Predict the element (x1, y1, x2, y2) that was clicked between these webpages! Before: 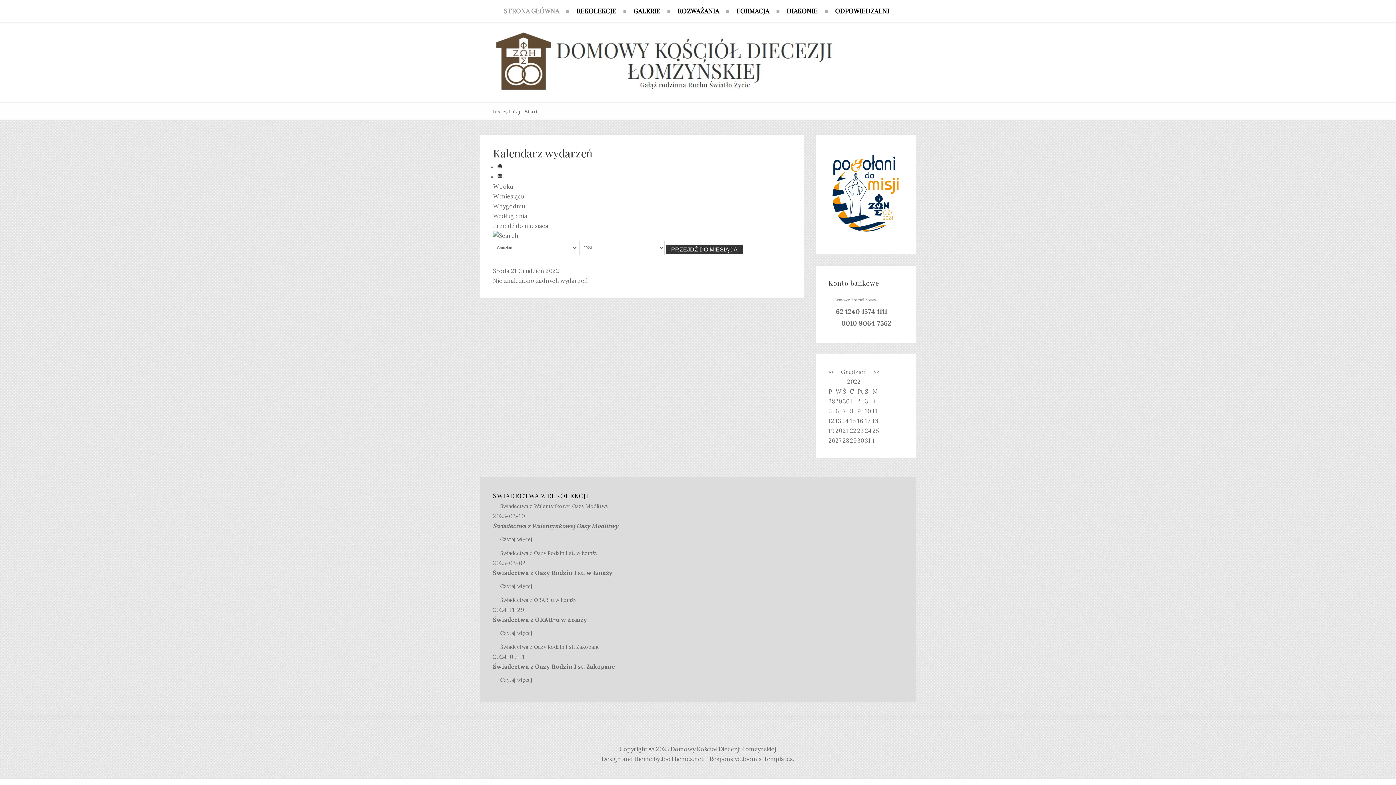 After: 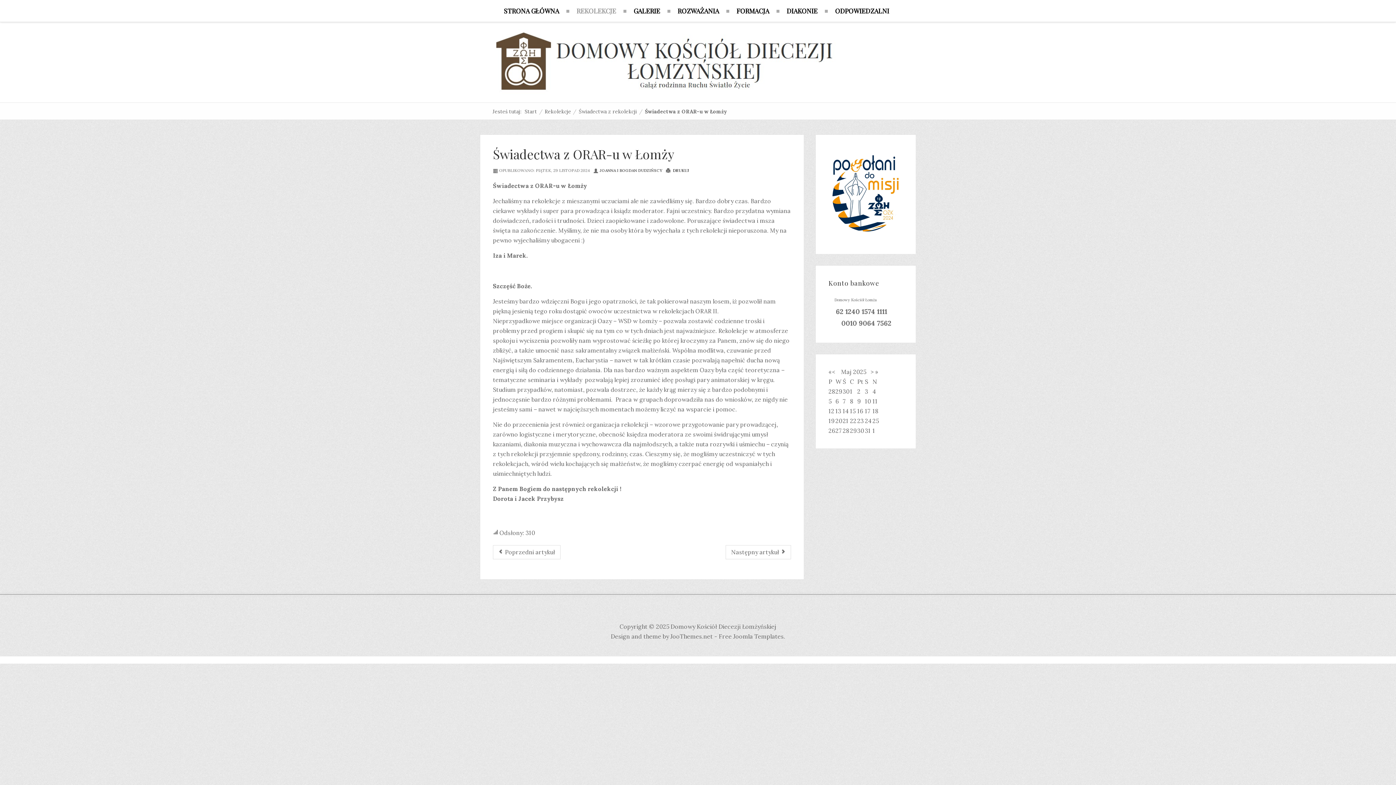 Action: bbox: (493, 628, 903, 638) label: Czytaj więcej...